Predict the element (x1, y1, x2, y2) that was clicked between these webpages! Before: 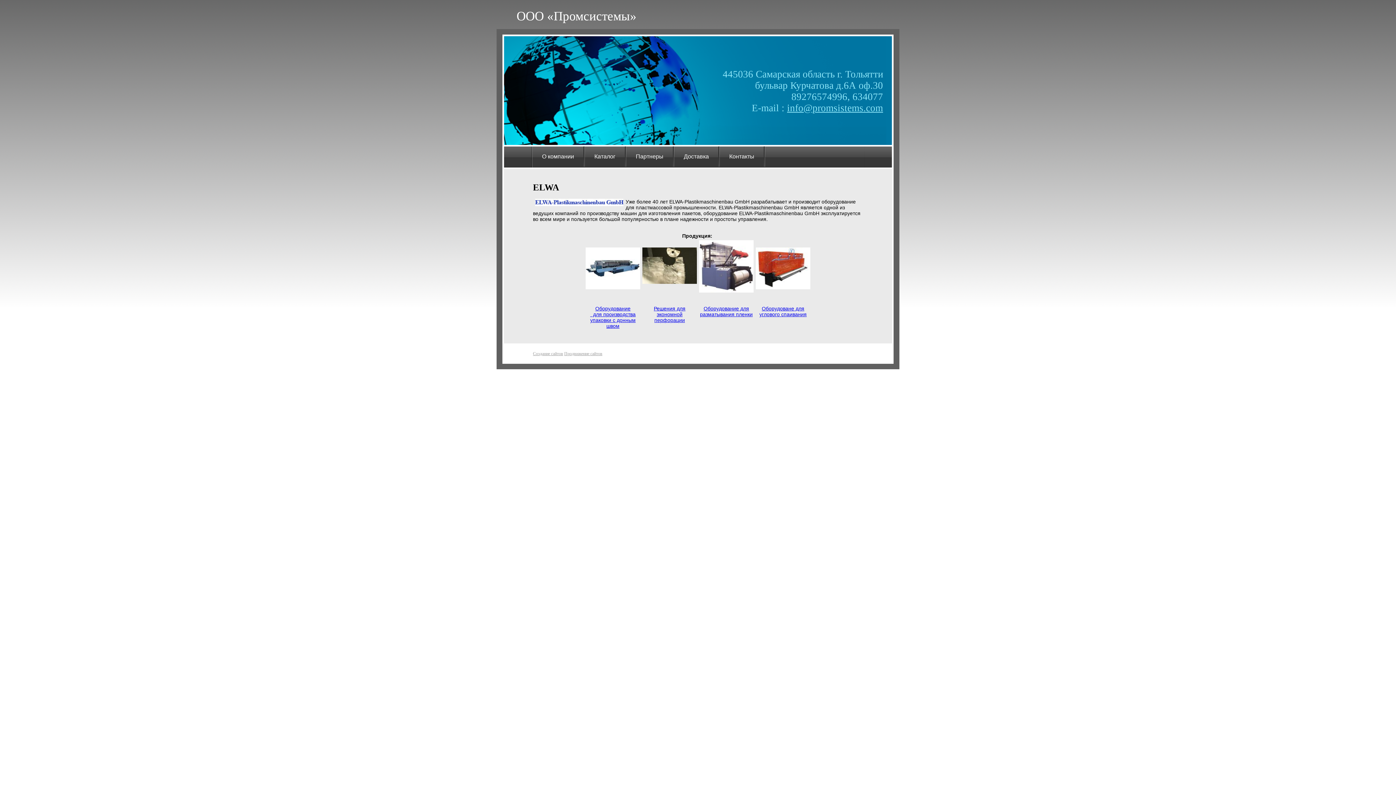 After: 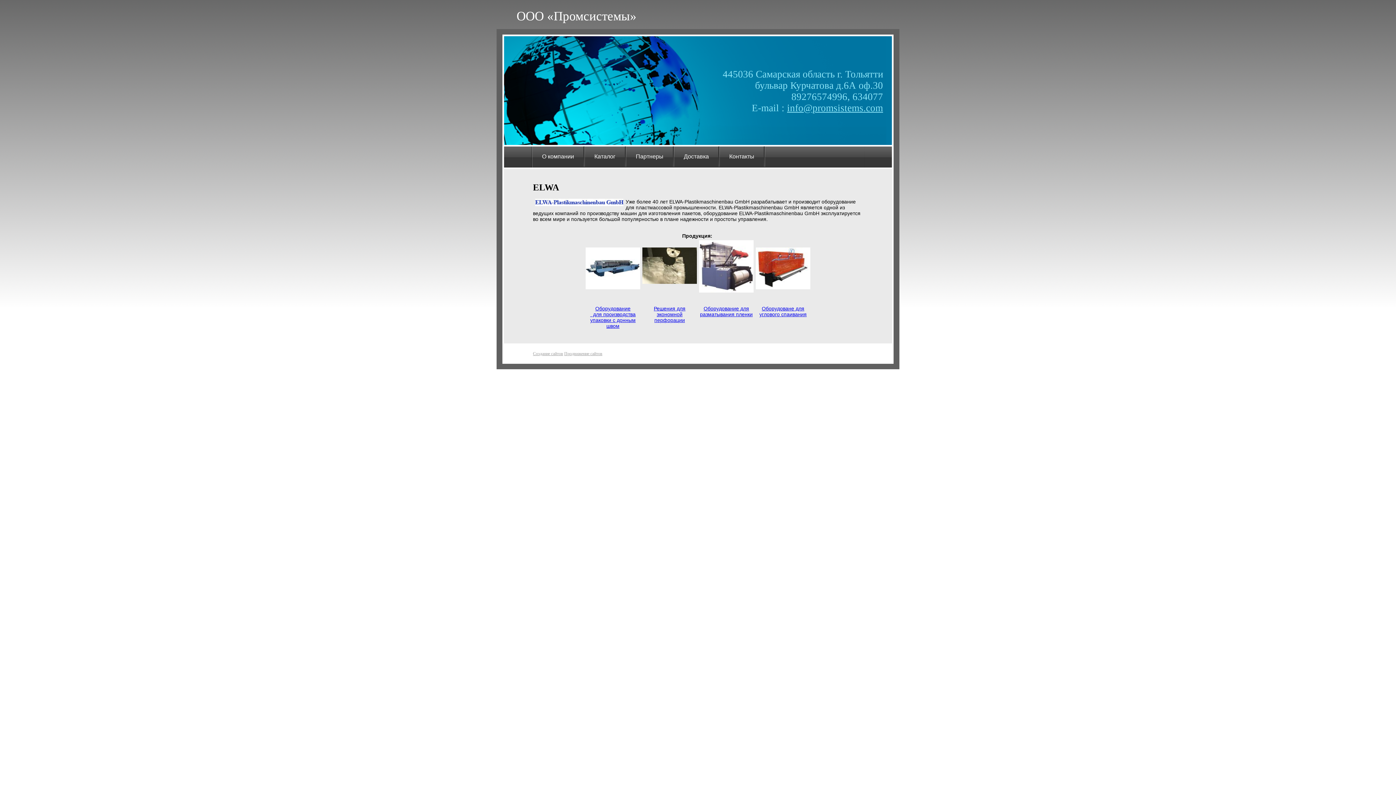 Action: bbox: (585, 291, 640, 297)